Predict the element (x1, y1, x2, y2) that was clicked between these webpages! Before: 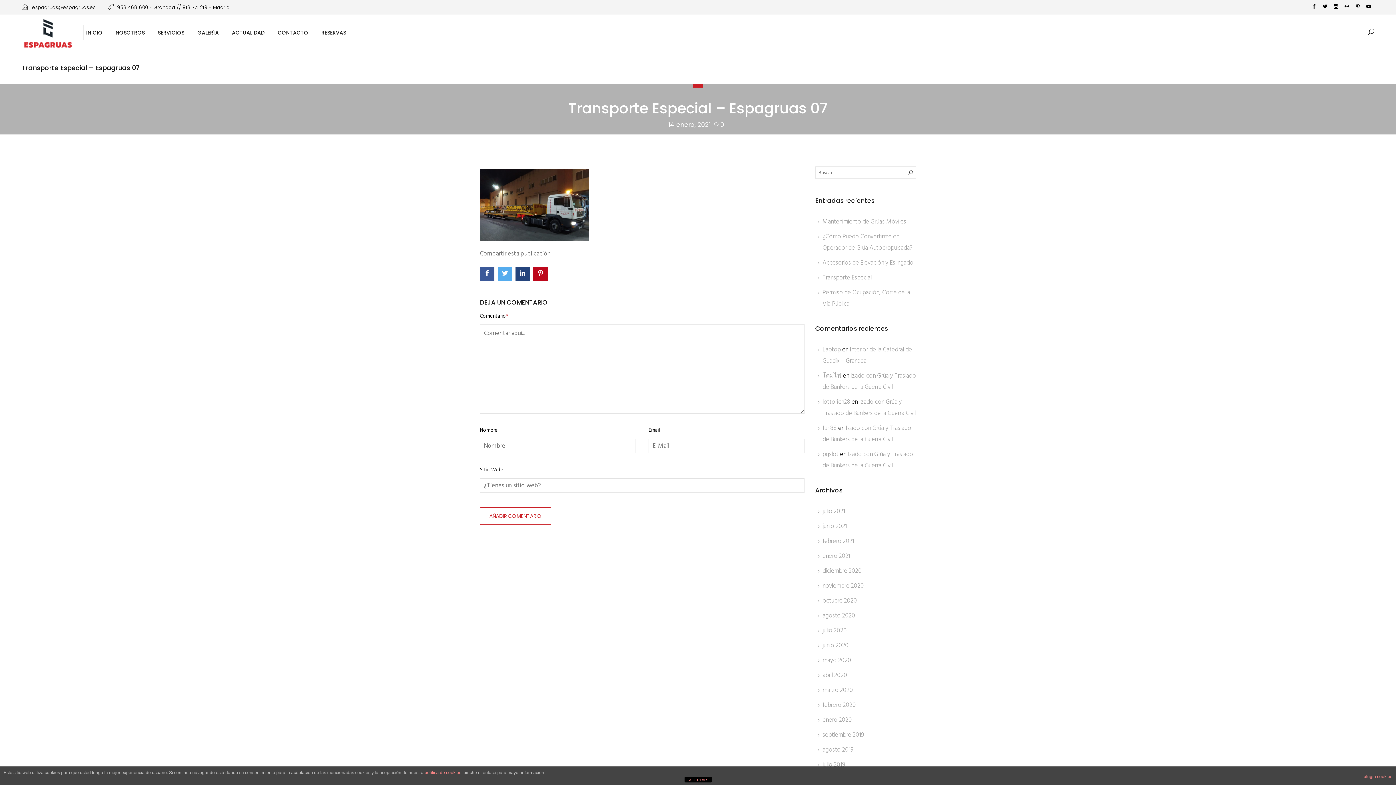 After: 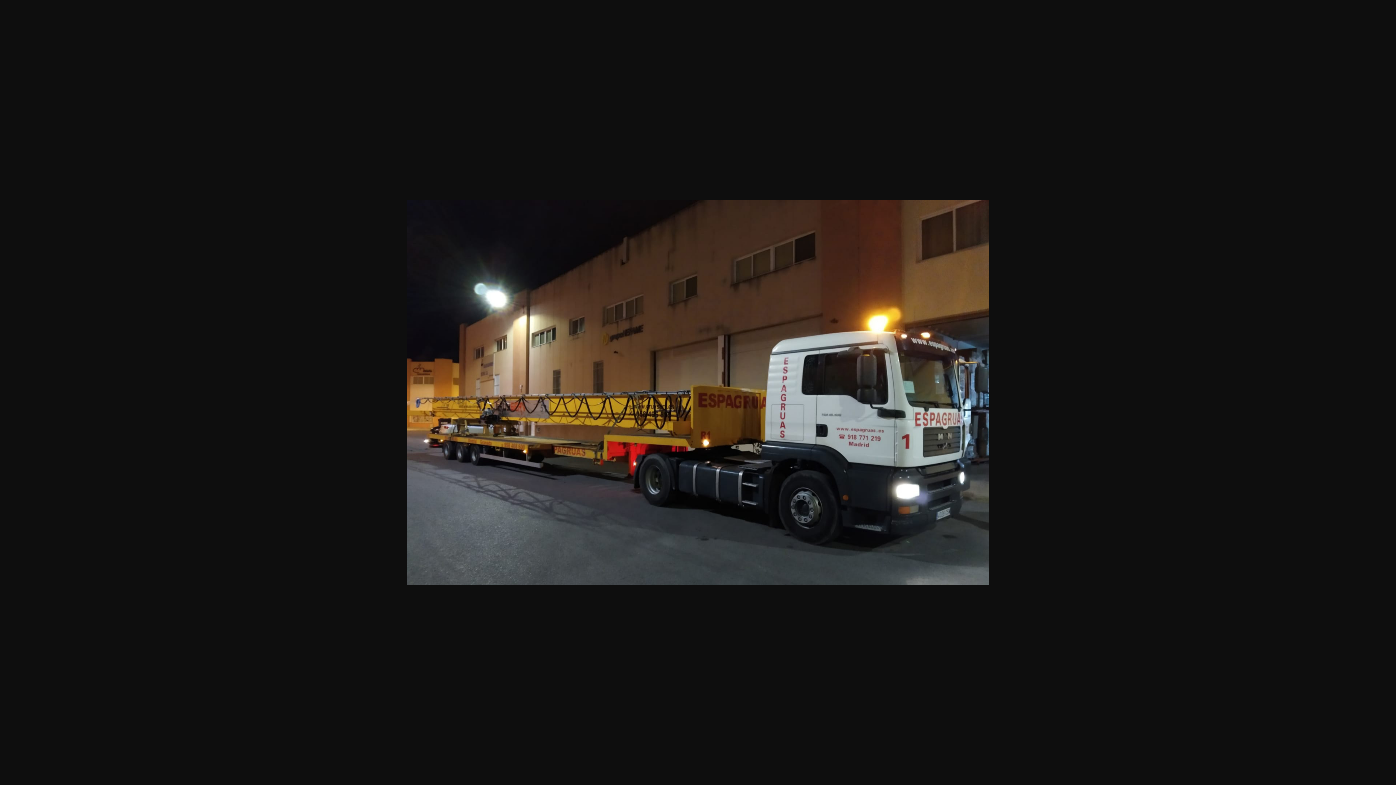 Action: bbox: (480, 200, 589, 209)